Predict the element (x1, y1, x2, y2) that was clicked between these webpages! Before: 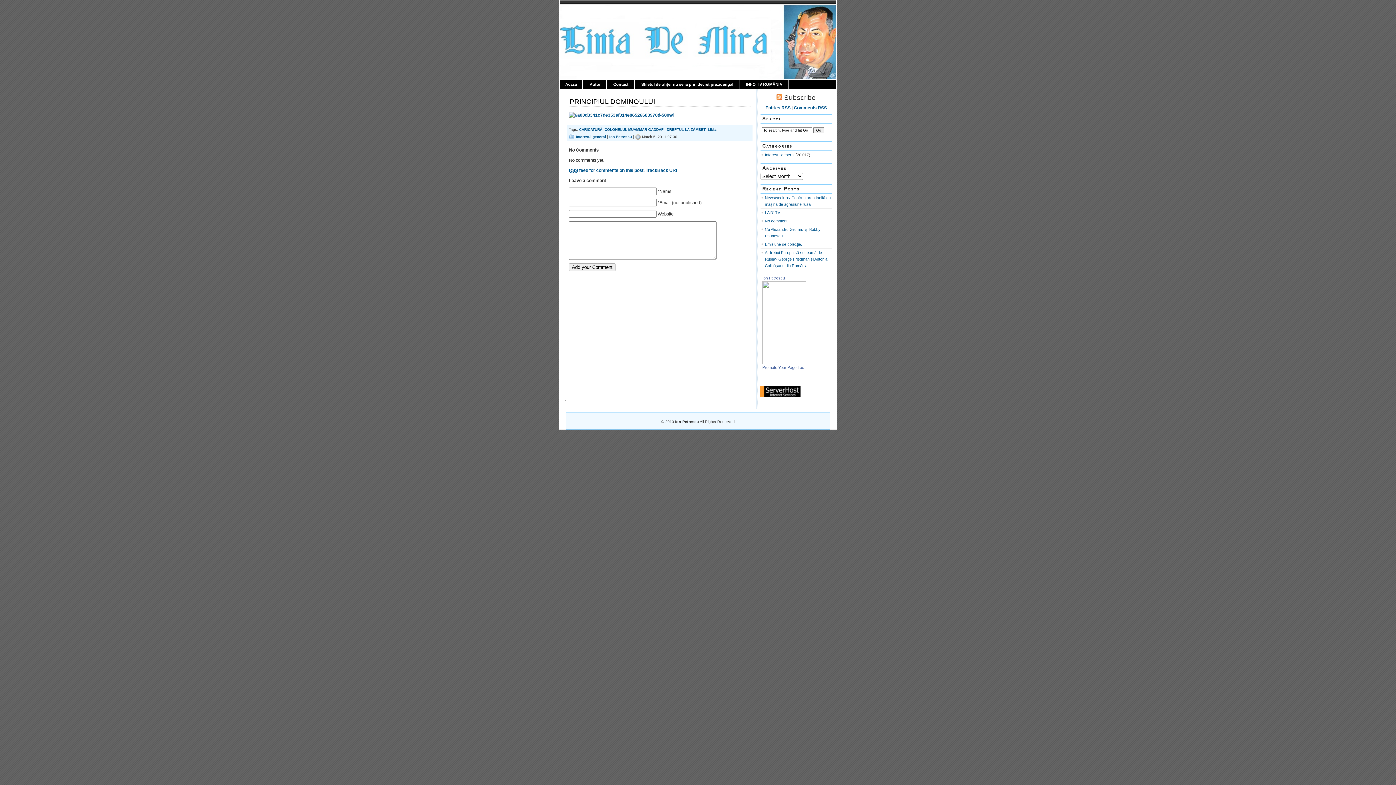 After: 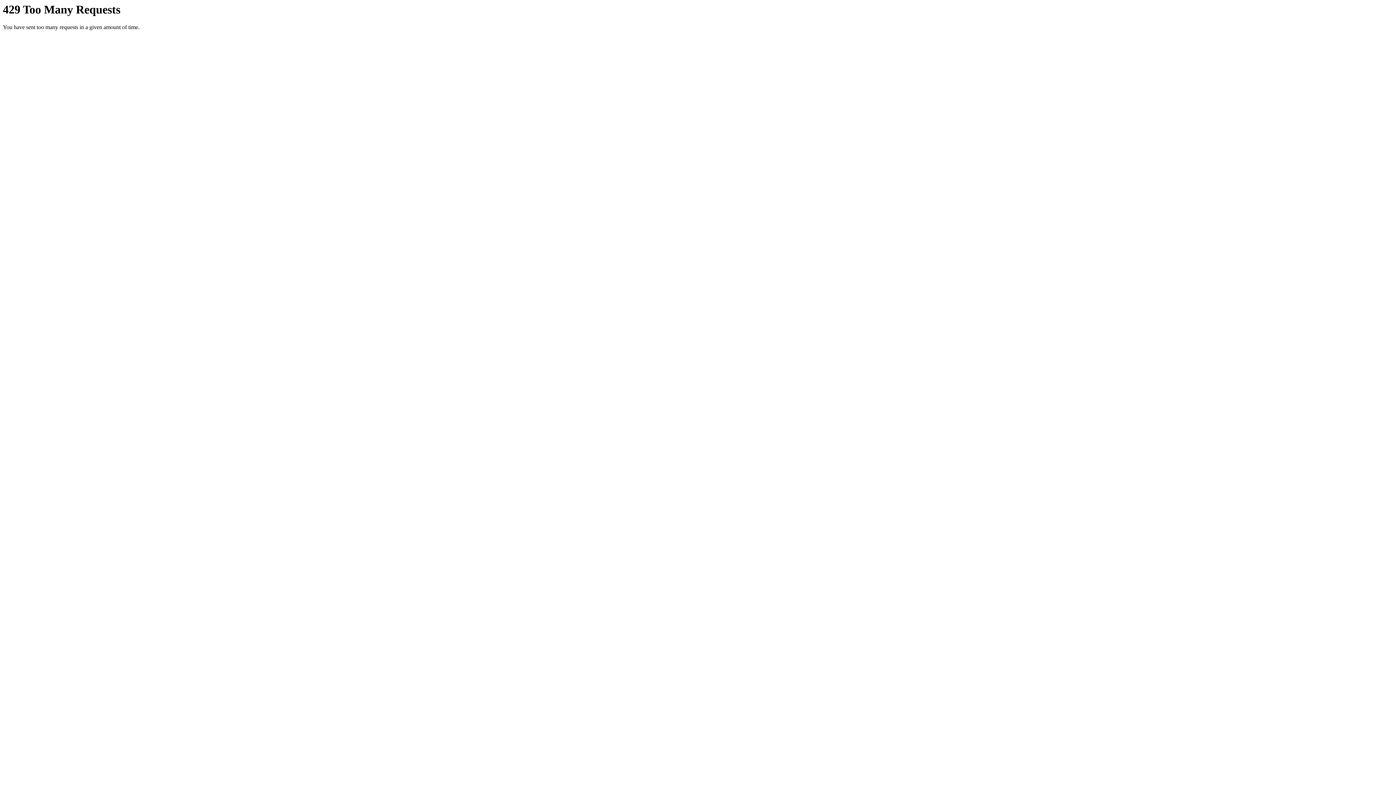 Action: bbox: (569, 112, 673, 117)